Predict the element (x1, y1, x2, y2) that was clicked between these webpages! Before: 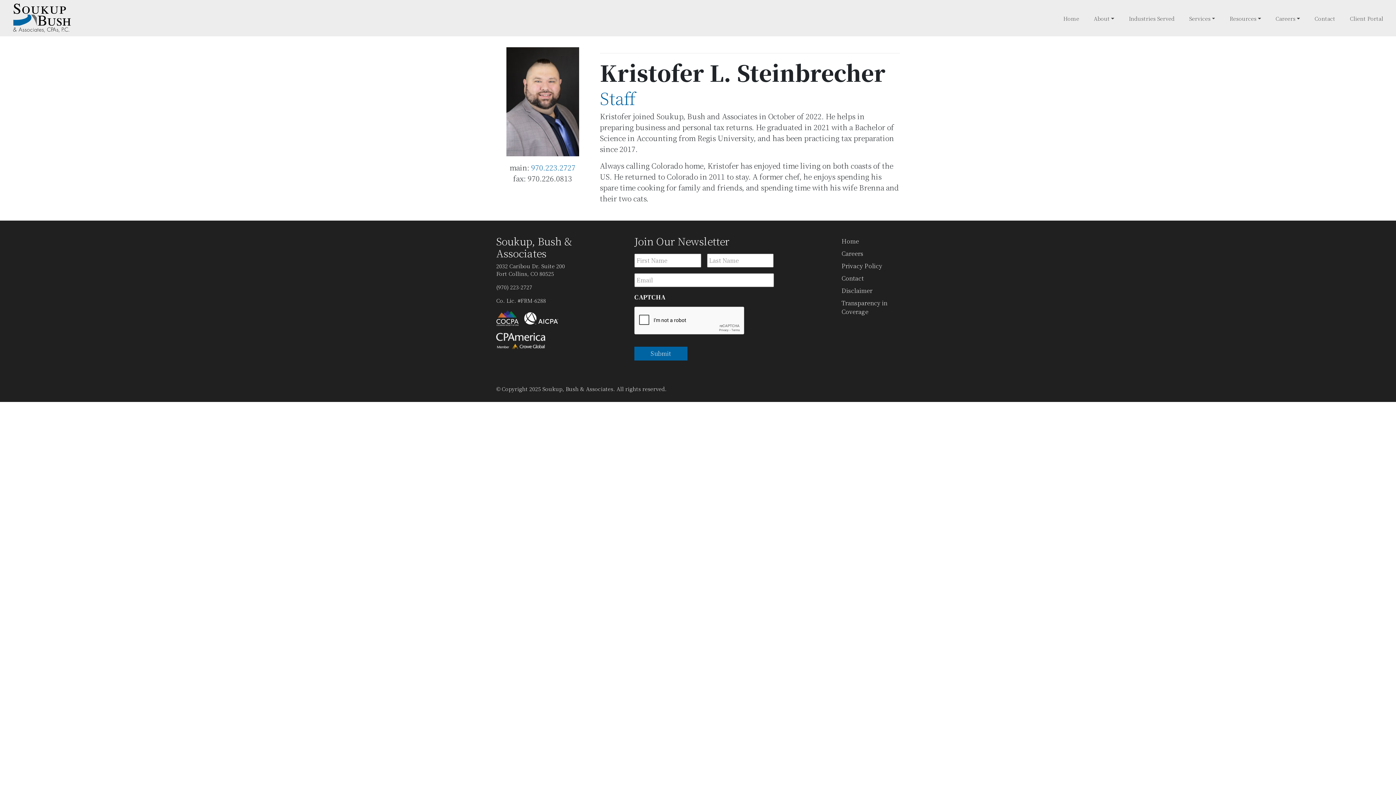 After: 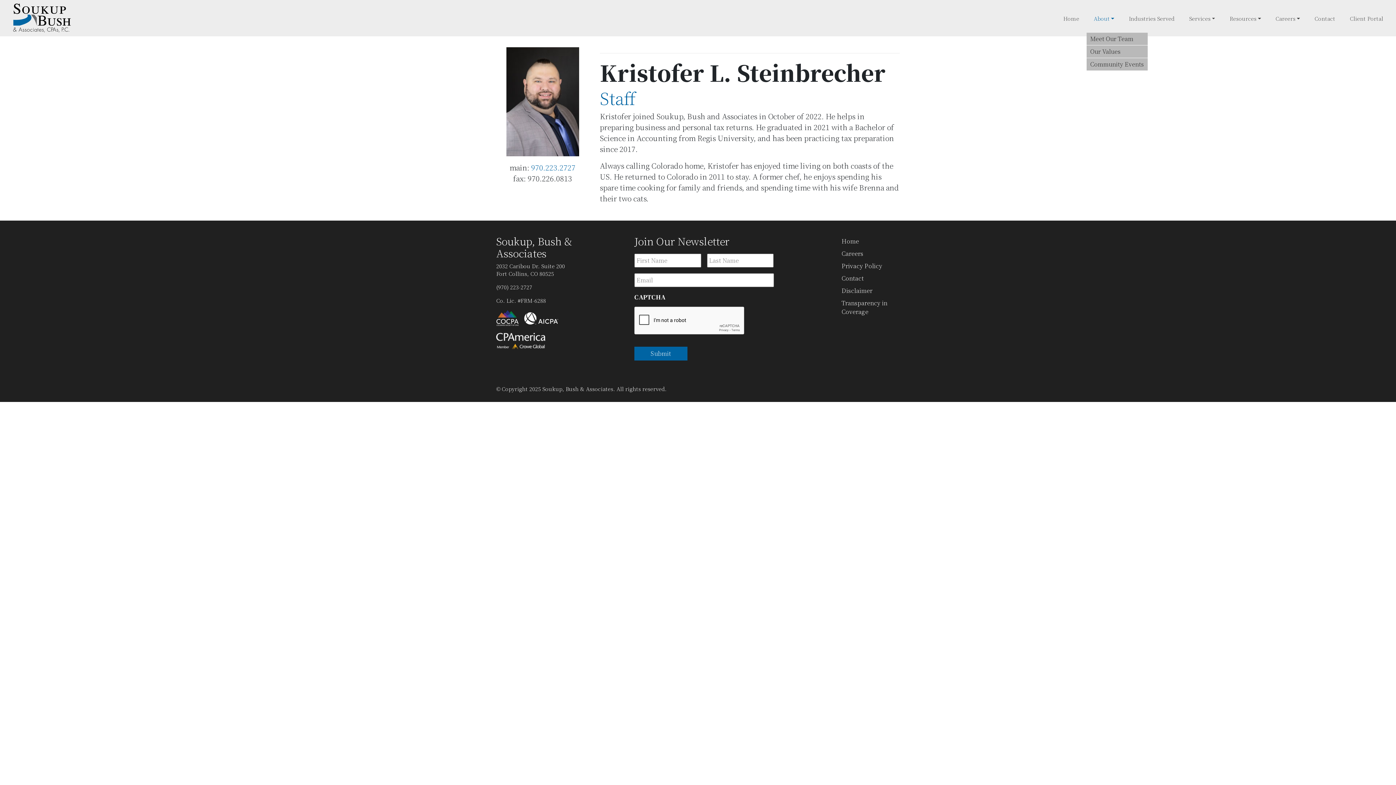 Action: bbox: (1086, 7, 1121, 28) label: About